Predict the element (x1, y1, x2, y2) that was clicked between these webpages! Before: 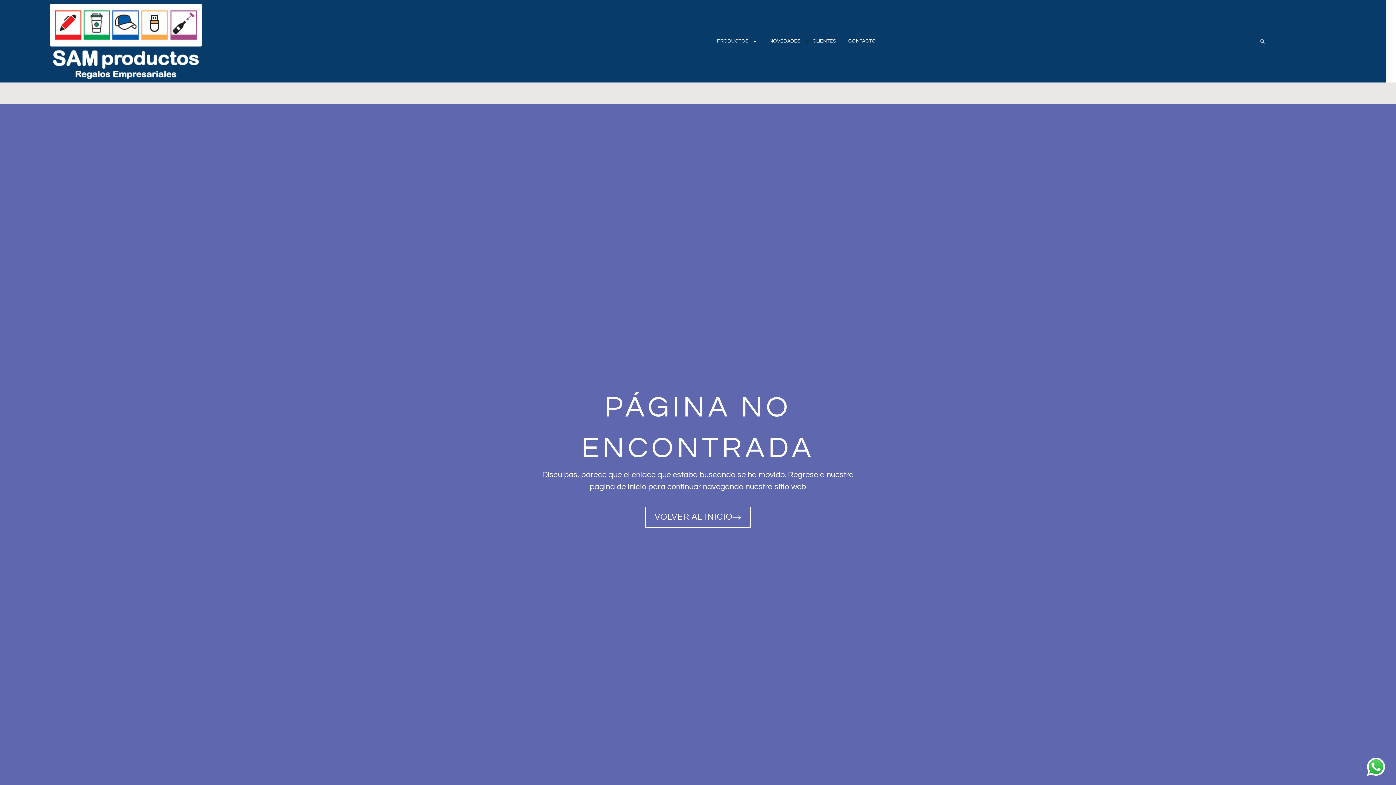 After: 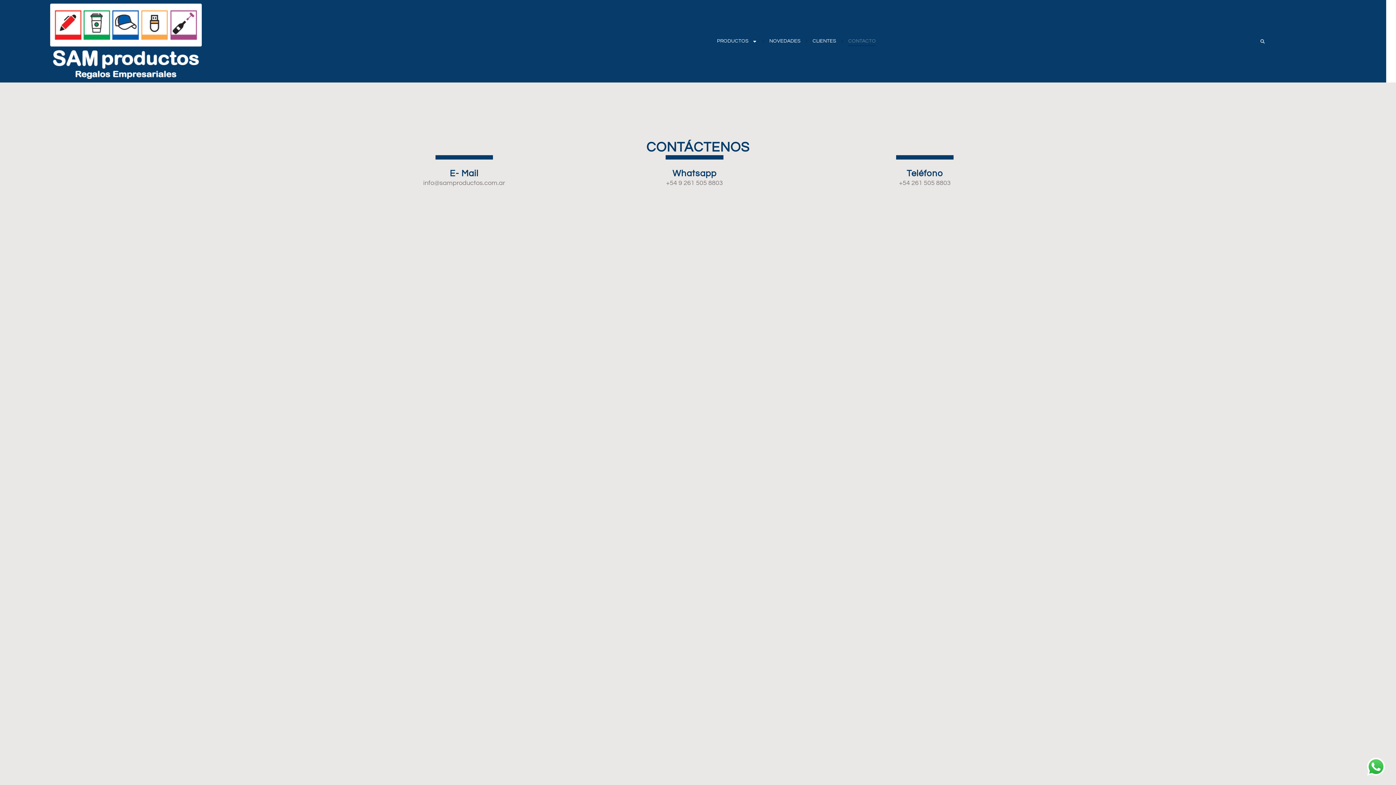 Action: label: CONTACTO bbox: (848, 36, 876, 45)